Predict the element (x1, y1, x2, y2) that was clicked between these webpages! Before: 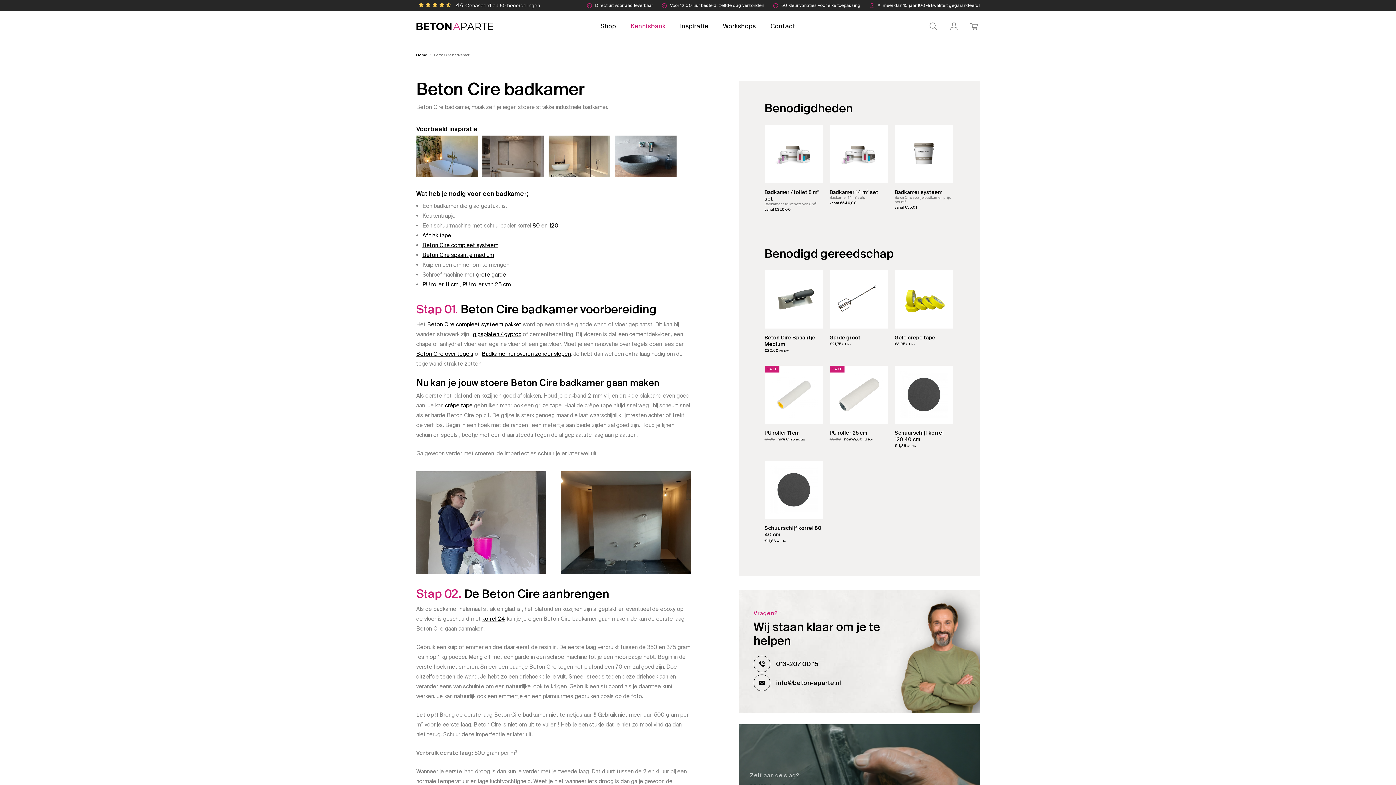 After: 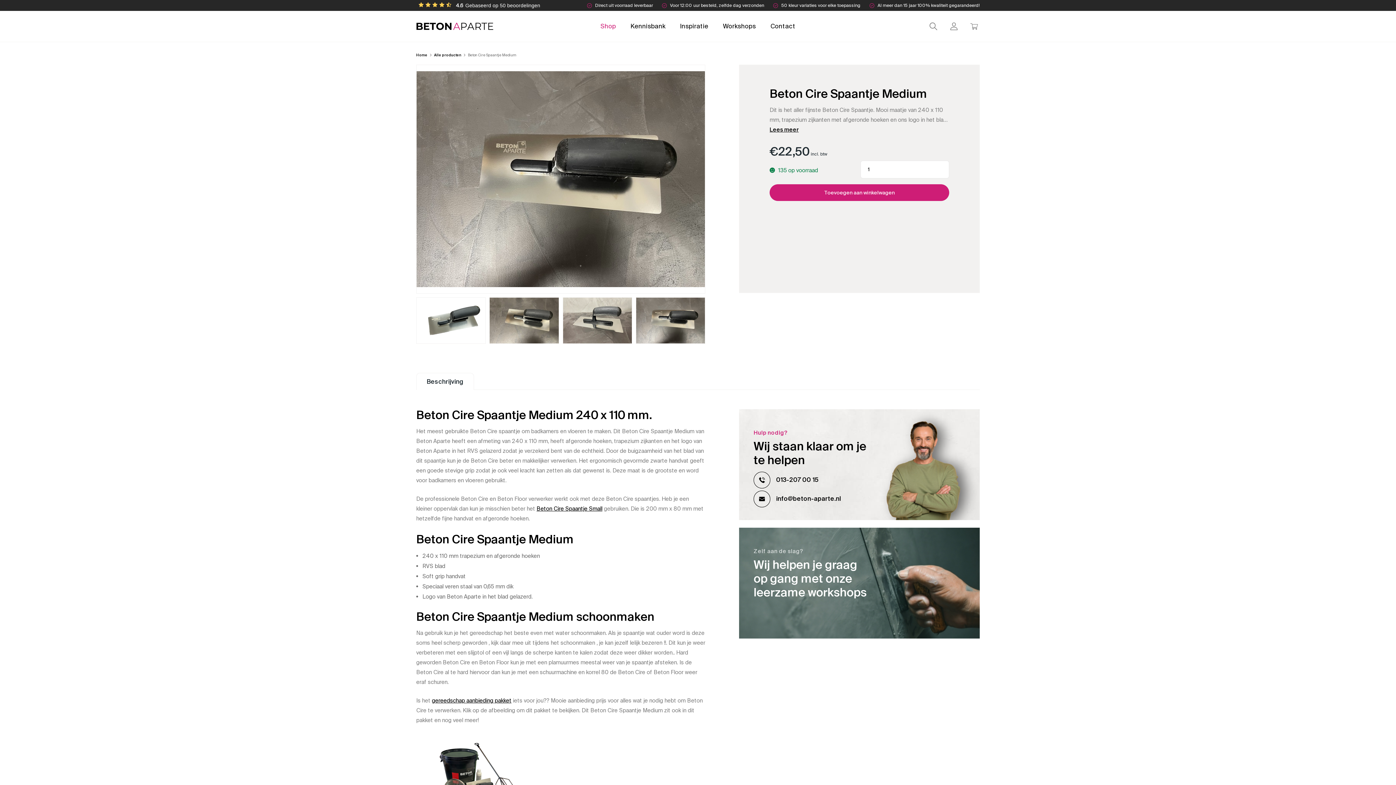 Action: label: Beton Cire spaantje medium bbox: (422, 251, 494, 258)